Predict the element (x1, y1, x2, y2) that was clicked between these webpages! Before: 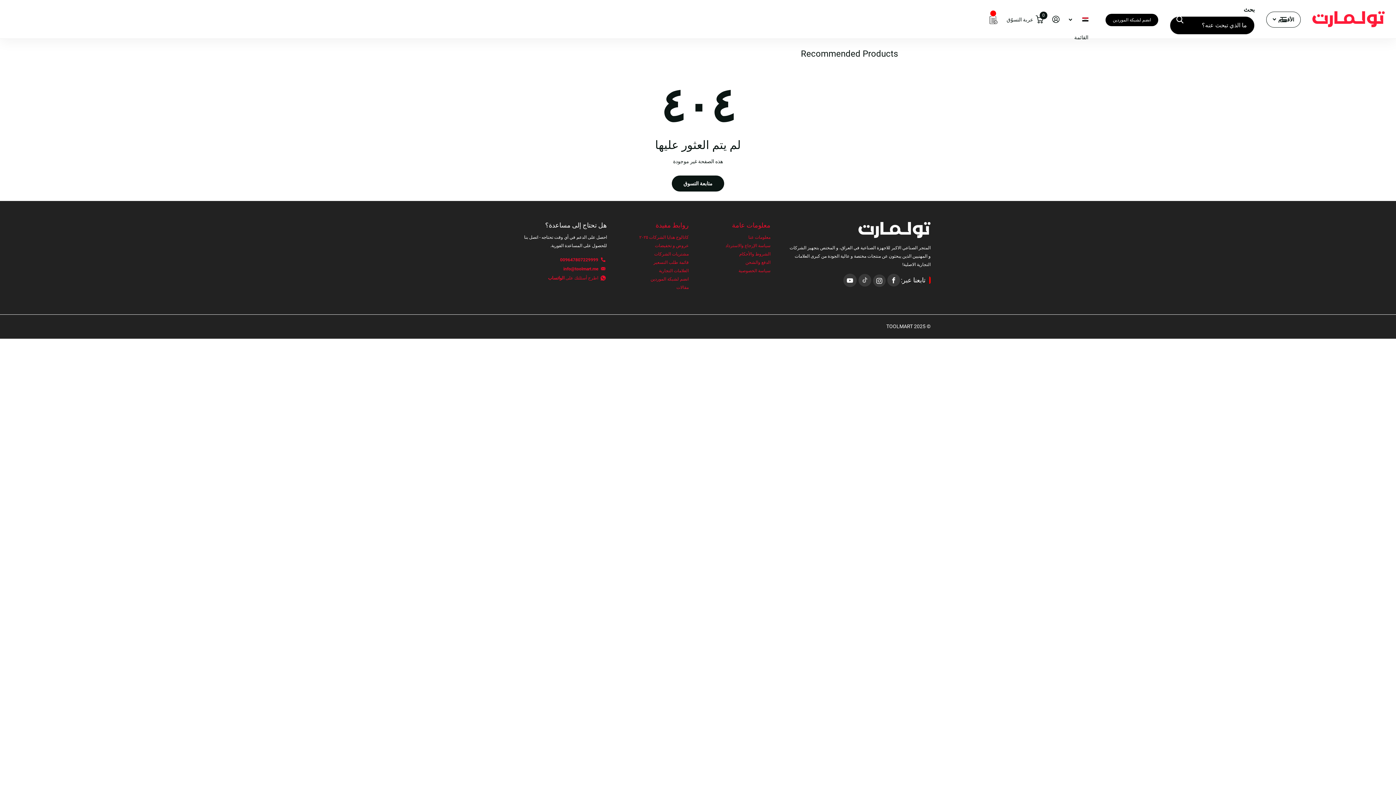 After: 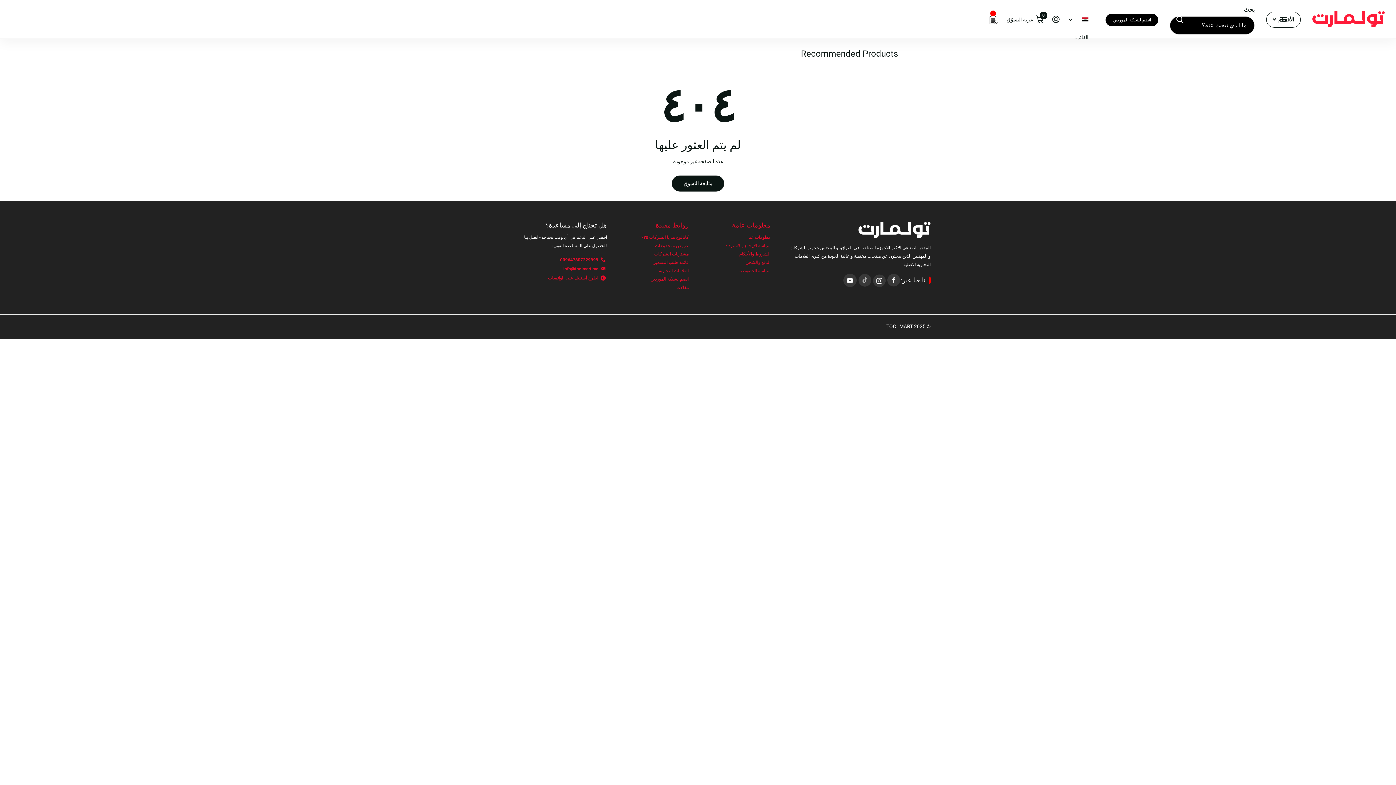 Action: bbox: (1068, 9, 1088, 29) label: القائمة